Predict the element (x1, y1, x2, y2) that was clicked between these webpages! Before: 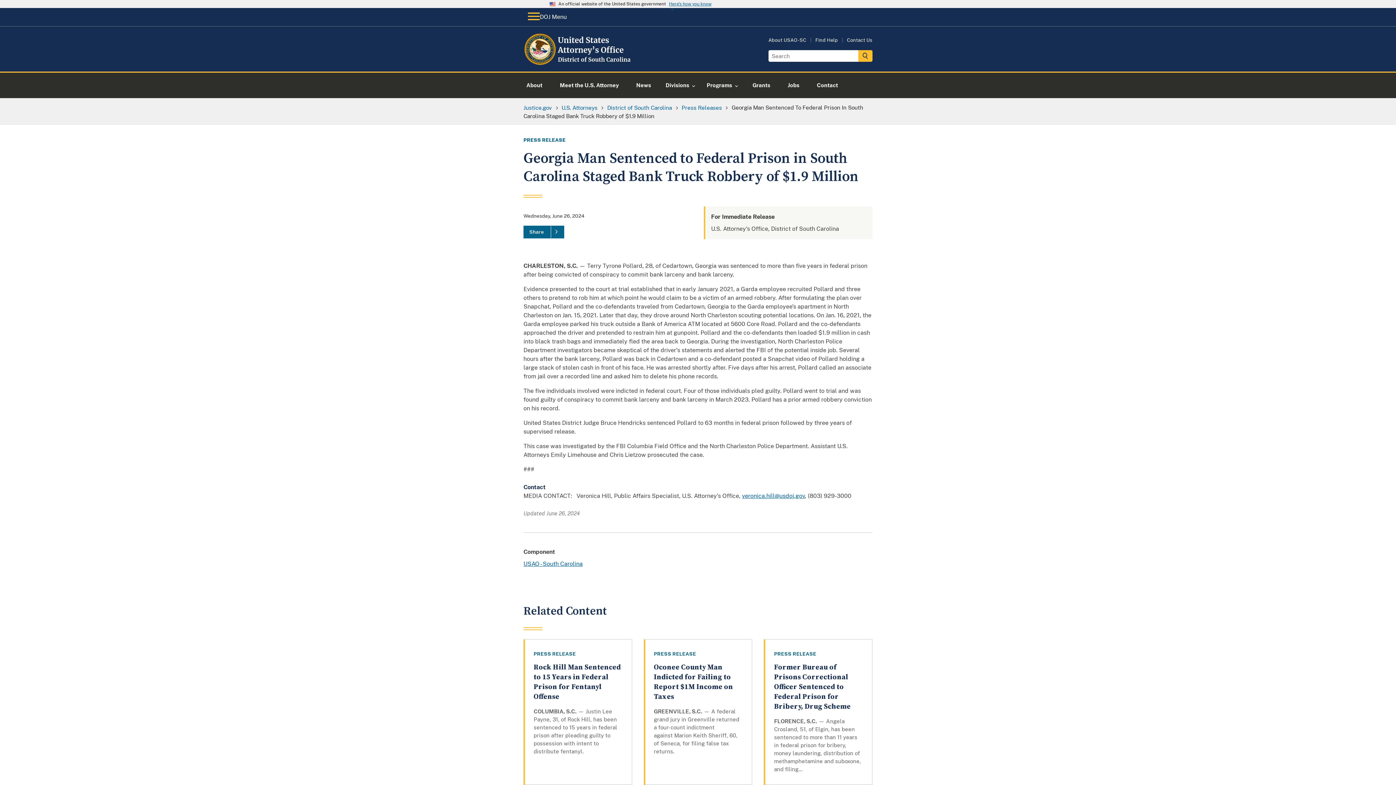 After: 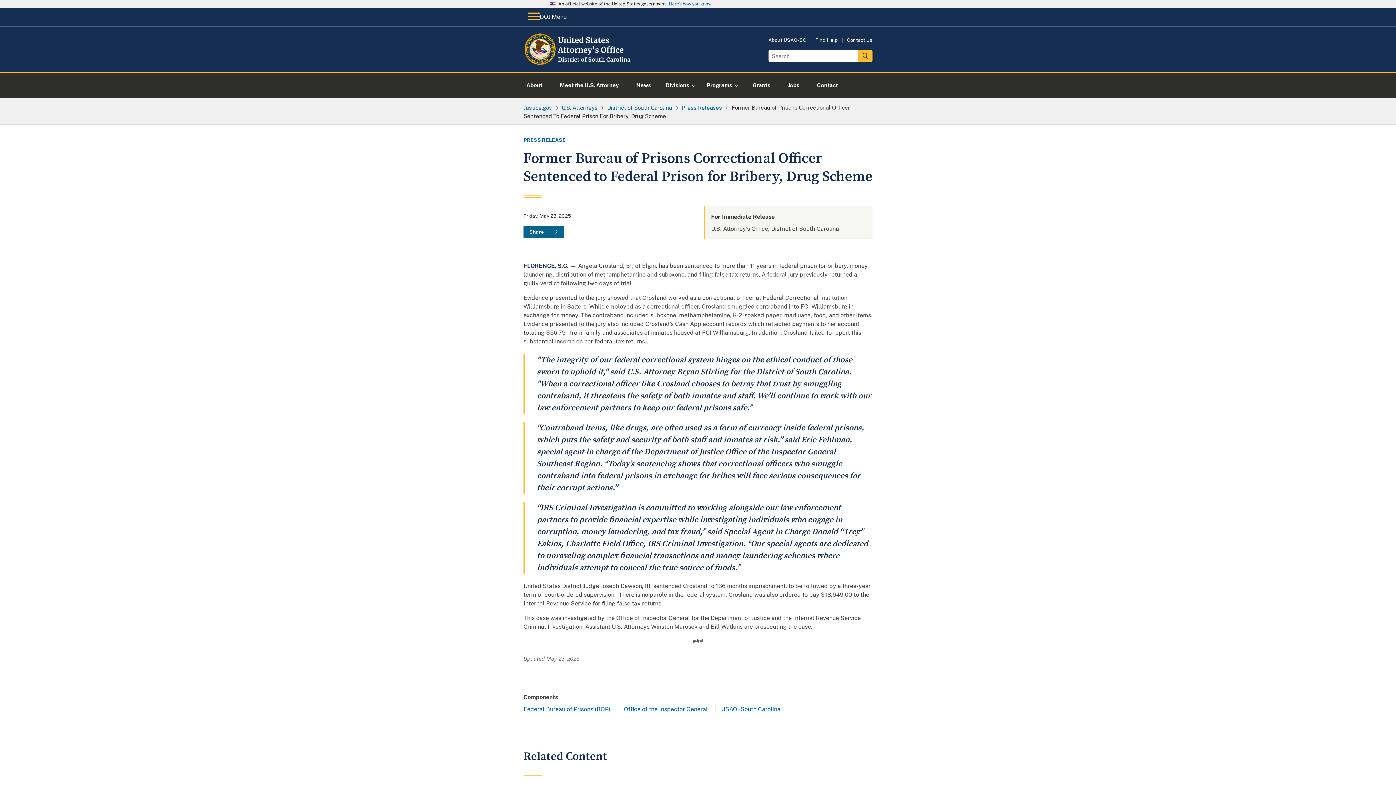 Action: bbox: (774, 663, 851, 711) label: Former Bureau of Prisons Correctional Officer Sentenced to Federal Prison for Bribery, Drug Scheme